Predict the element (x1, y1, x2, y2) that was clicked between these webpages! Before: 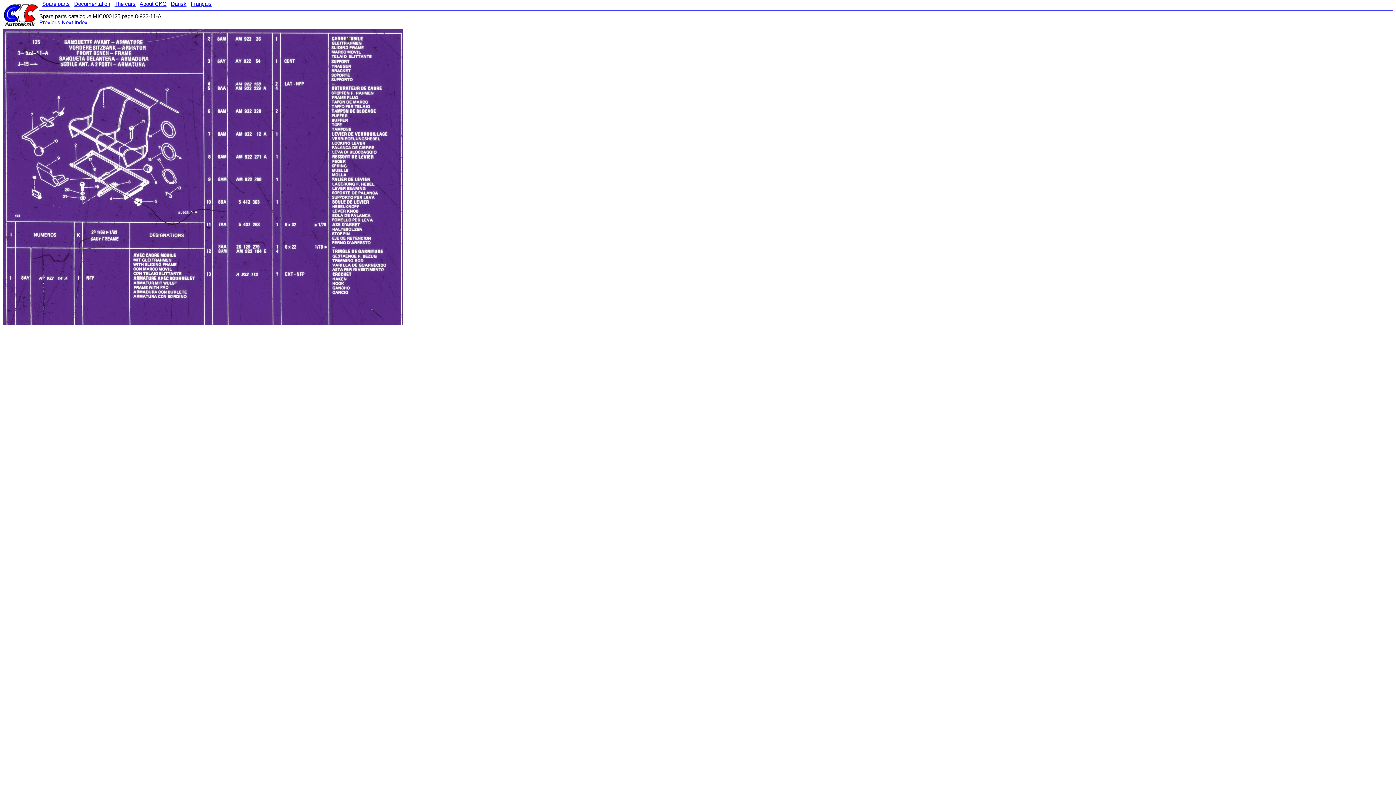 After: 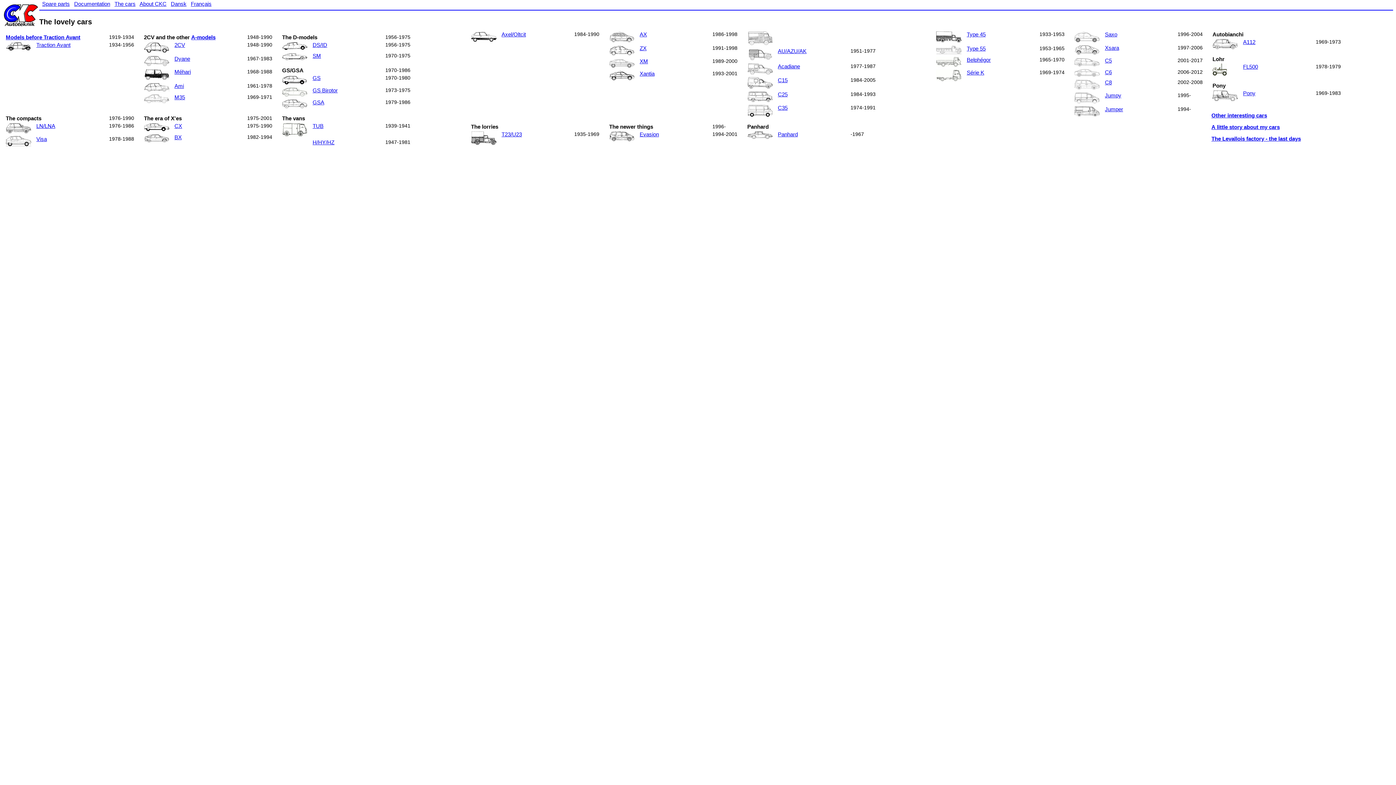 Action: bbox: (114, 0, 135, 6) label: The cars